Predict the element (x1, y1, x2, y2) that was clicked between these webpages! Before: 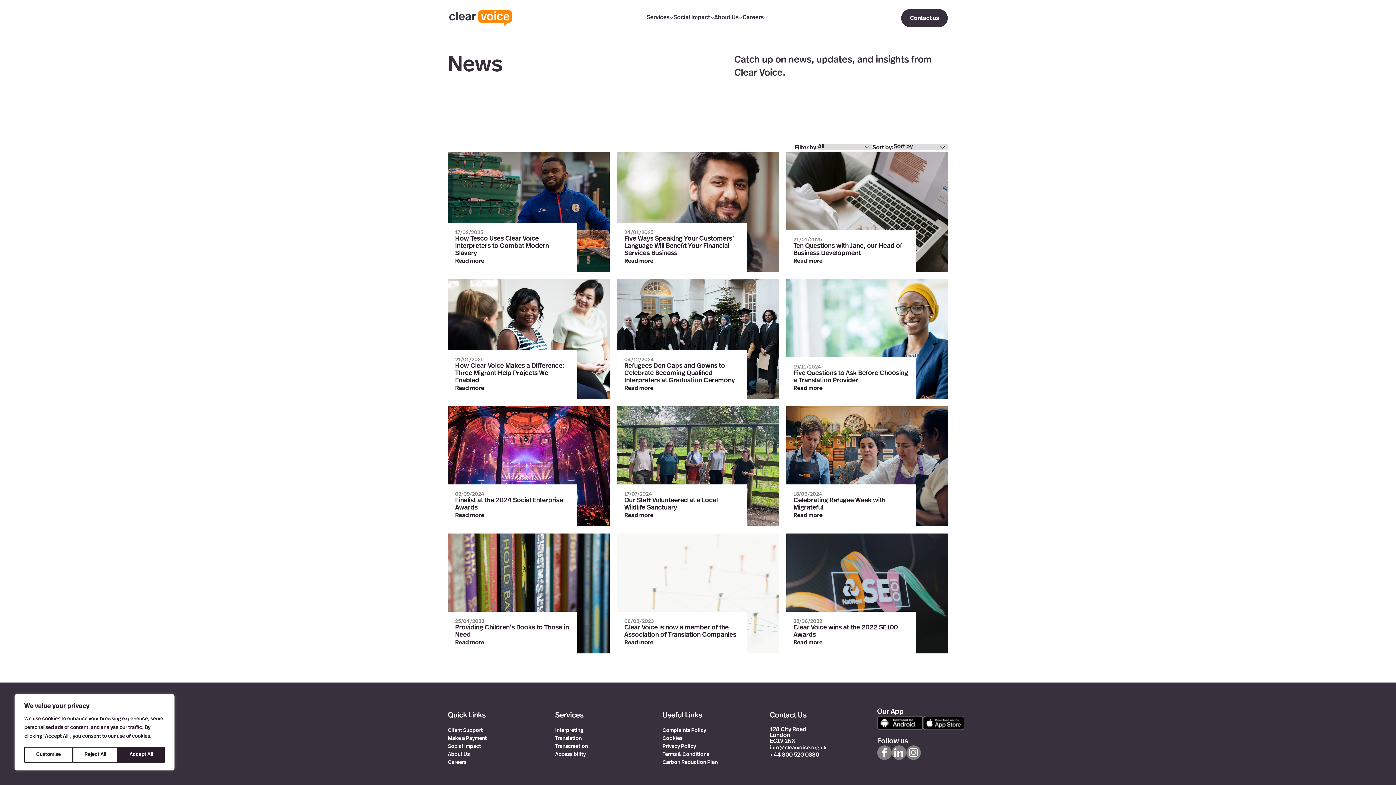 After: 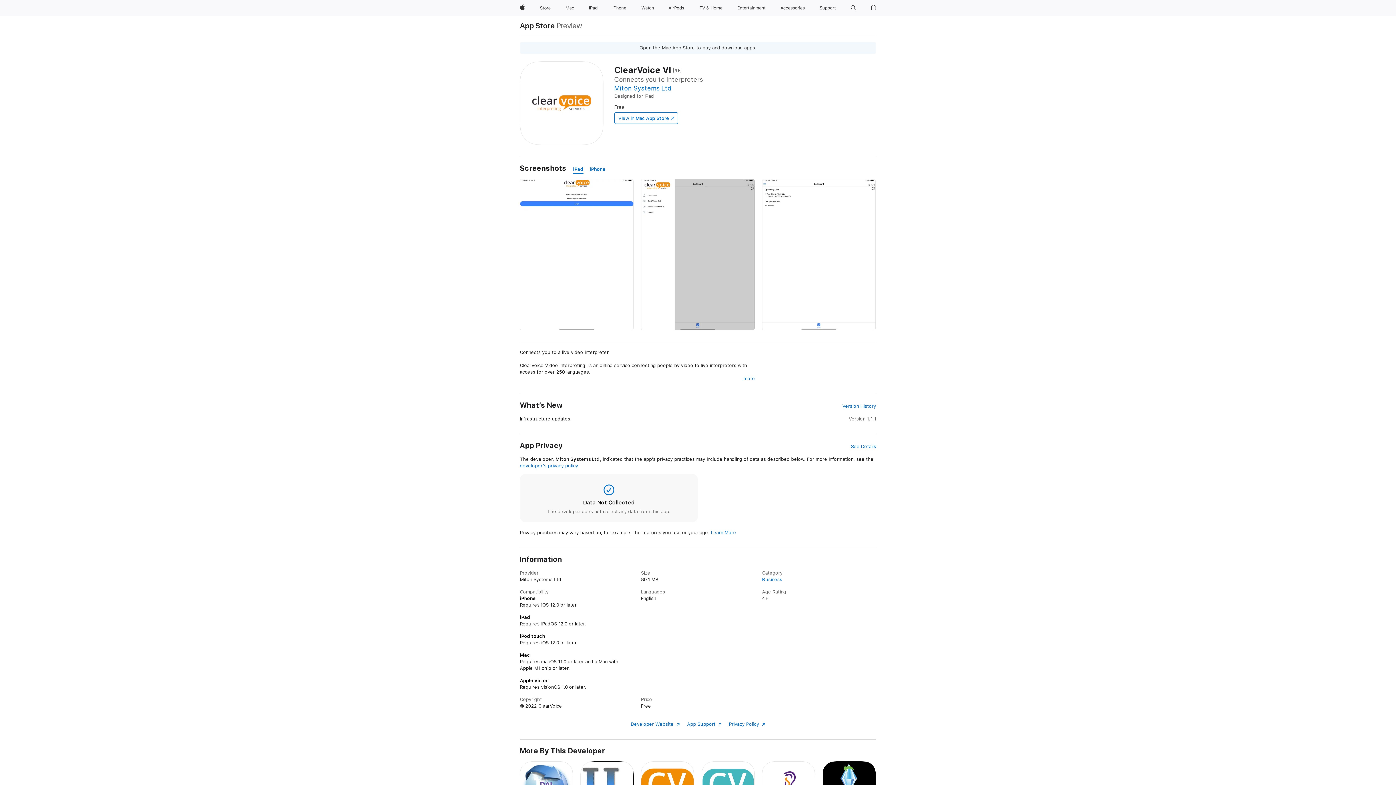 Action: bbox: (923, 716, 964, 730)